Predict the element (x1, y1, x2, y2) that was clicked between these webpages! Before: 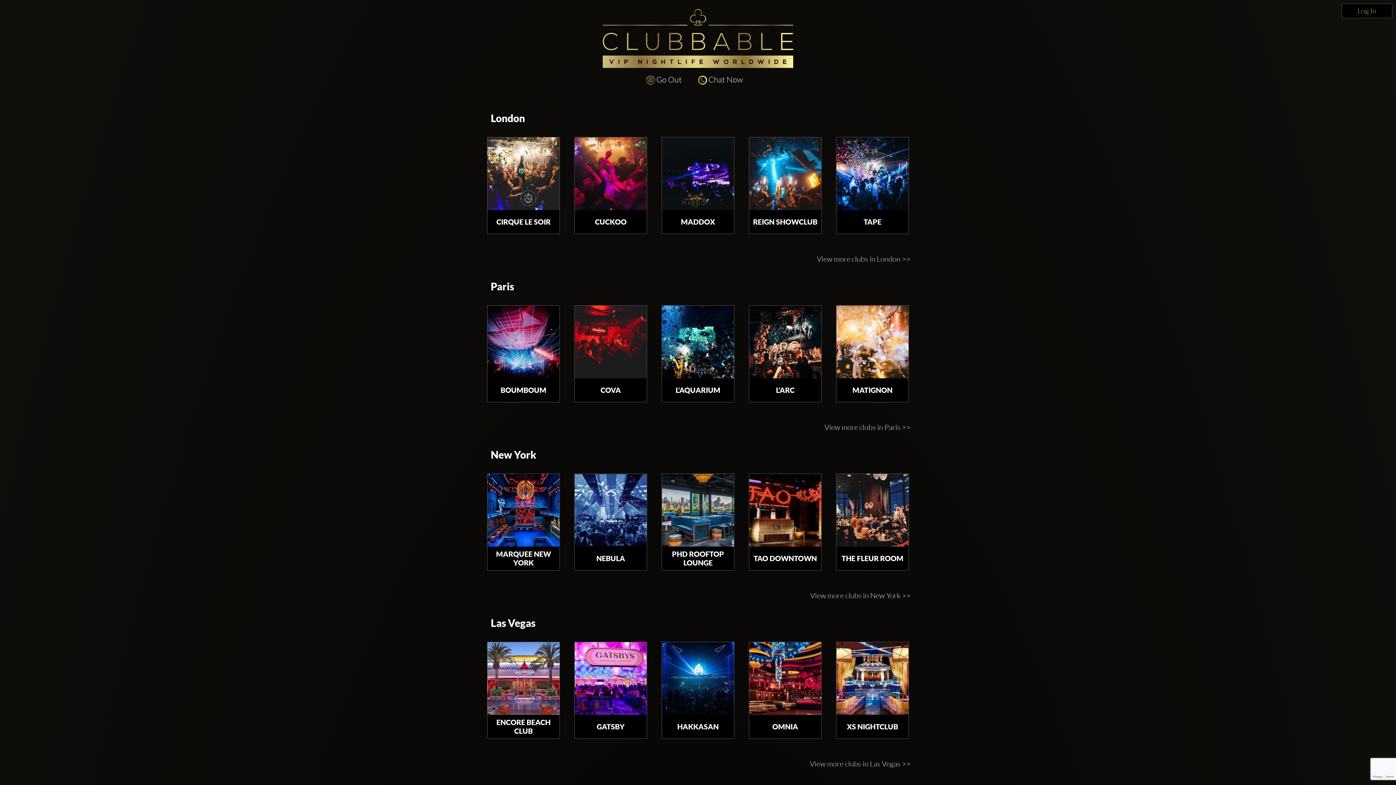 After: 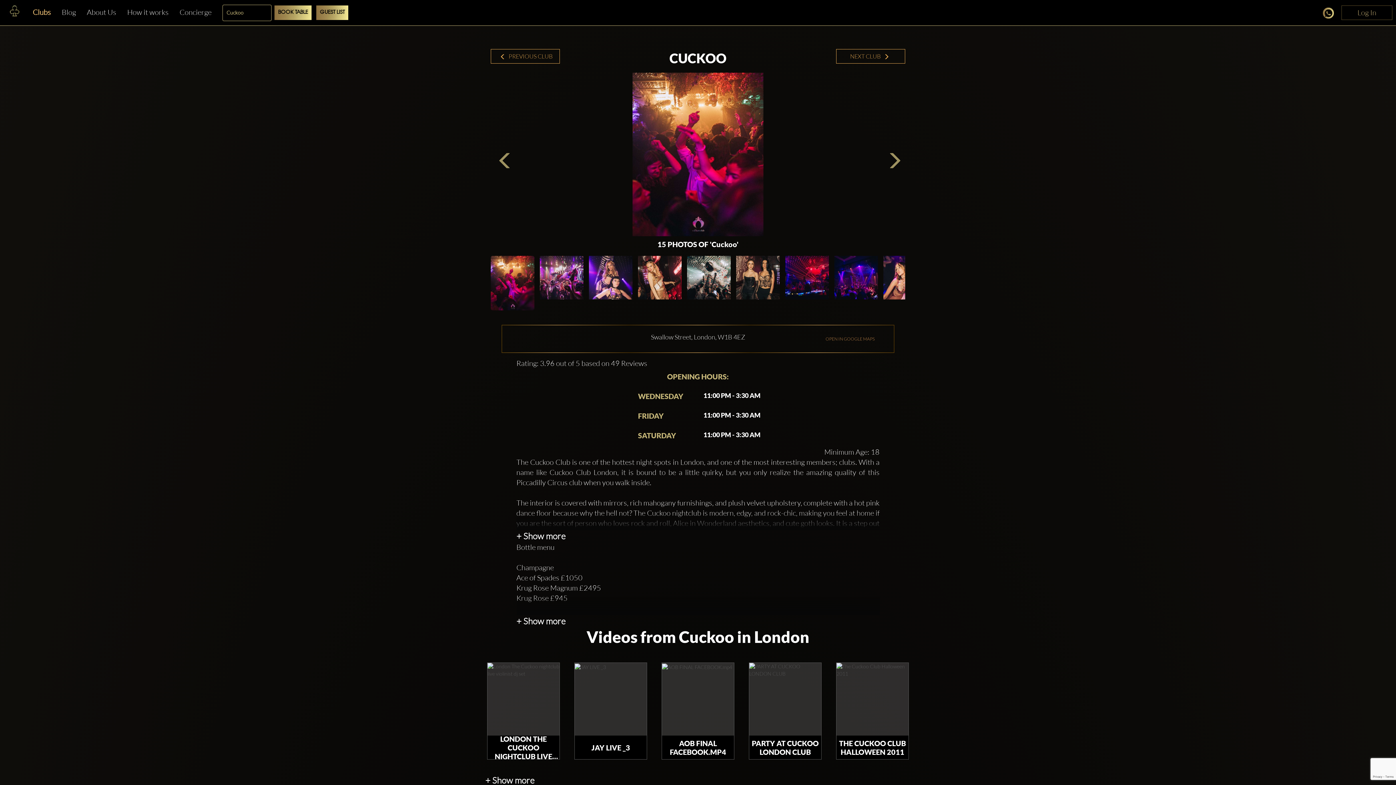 Action: label: CUCKOO bbox: (595, 217, 626, 226)